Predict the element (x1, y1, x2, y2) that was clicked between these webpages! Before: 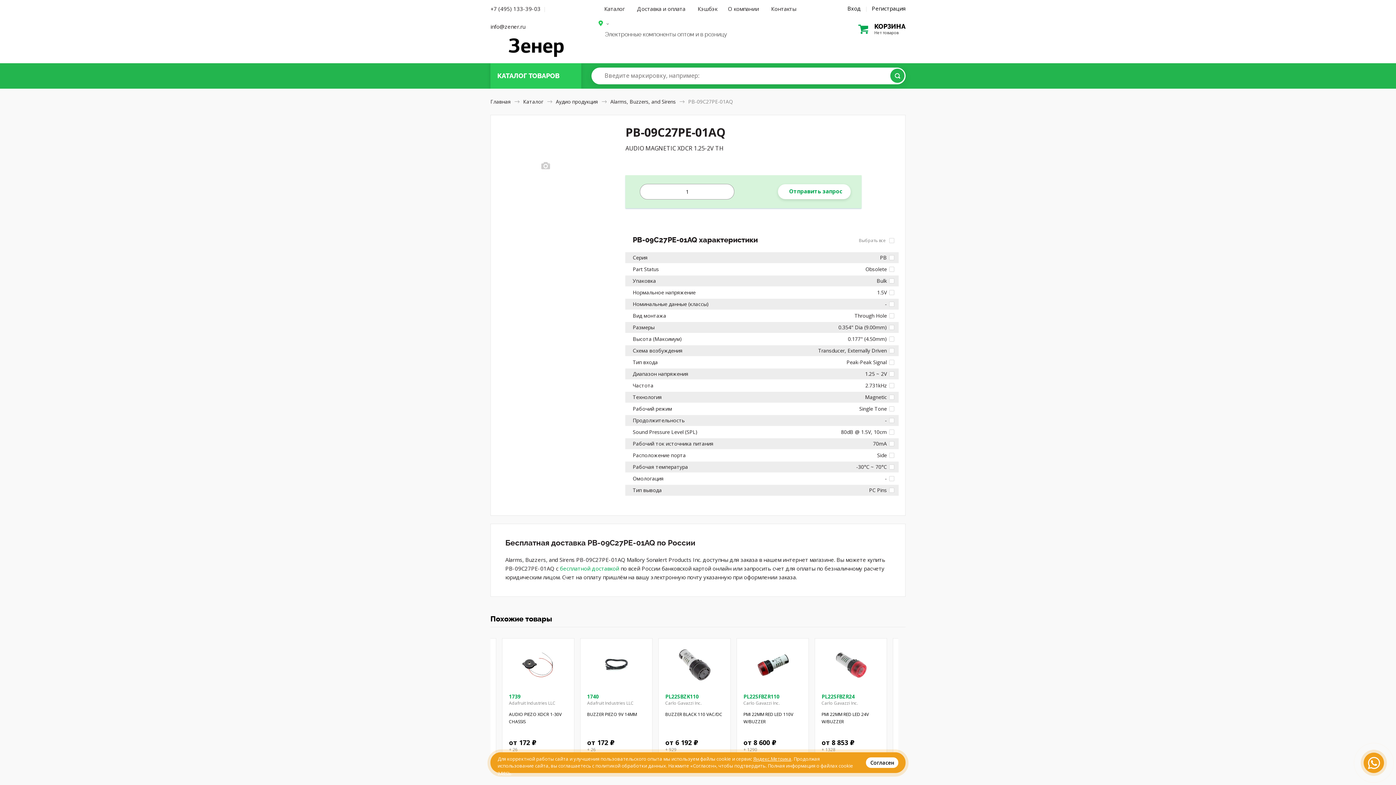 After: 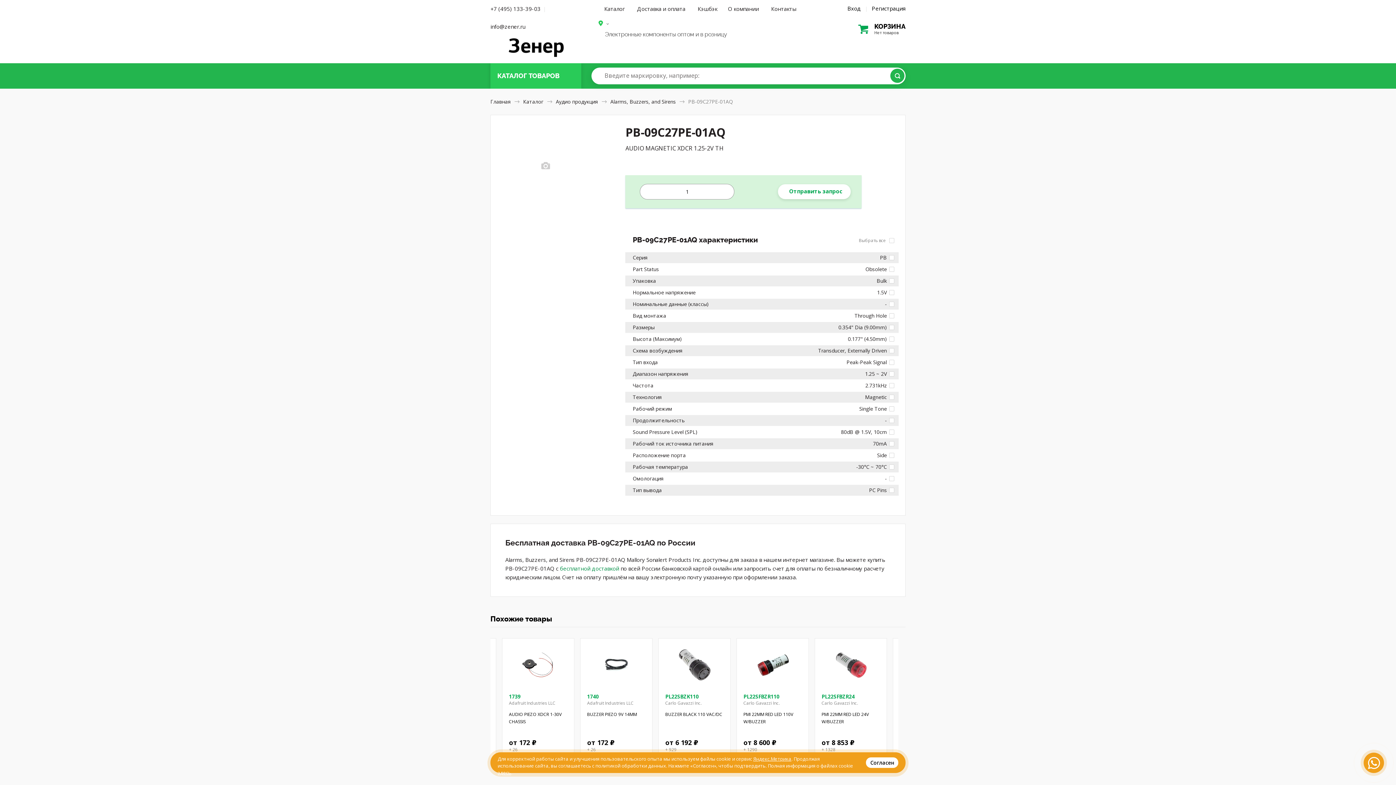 Action: label: бесплатной доставкой bbox: (560, 565, 619, 572)